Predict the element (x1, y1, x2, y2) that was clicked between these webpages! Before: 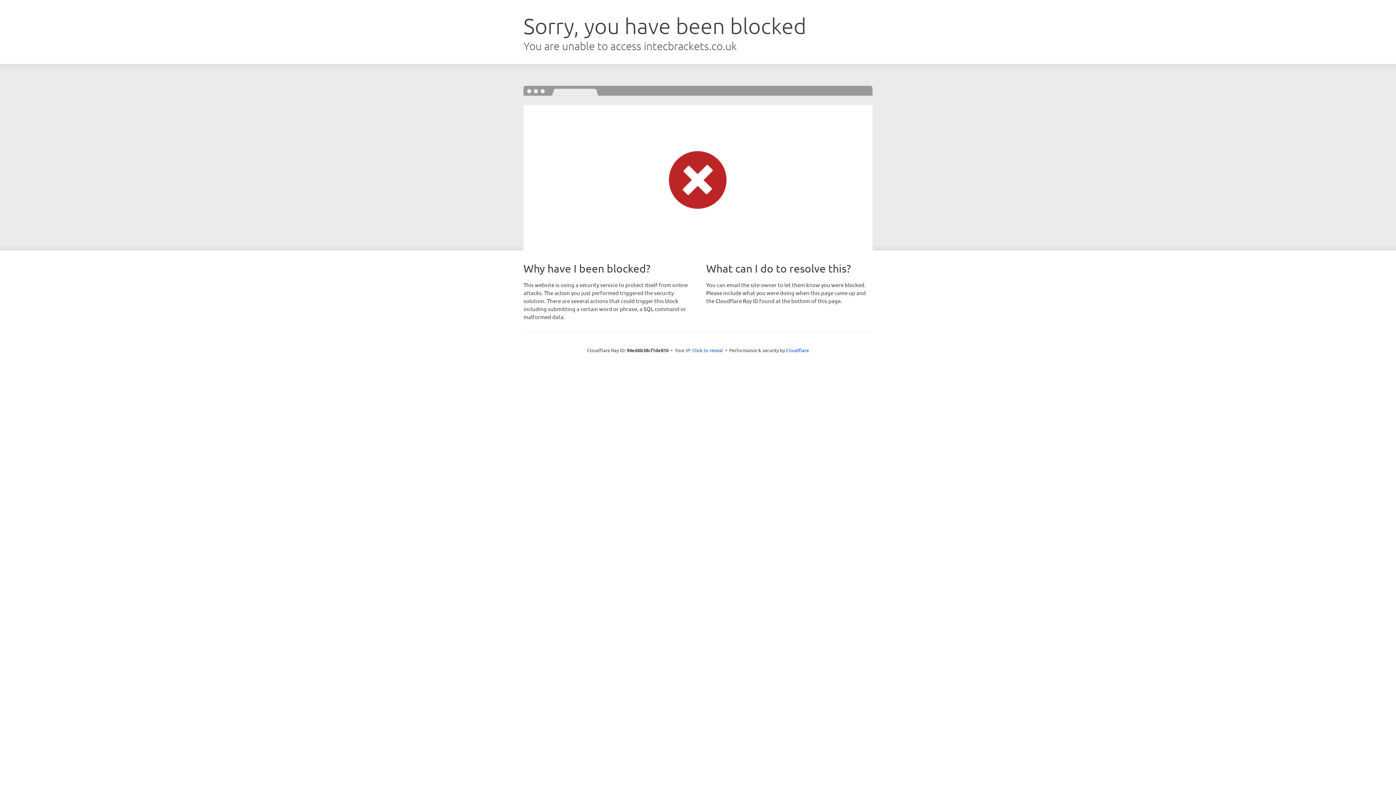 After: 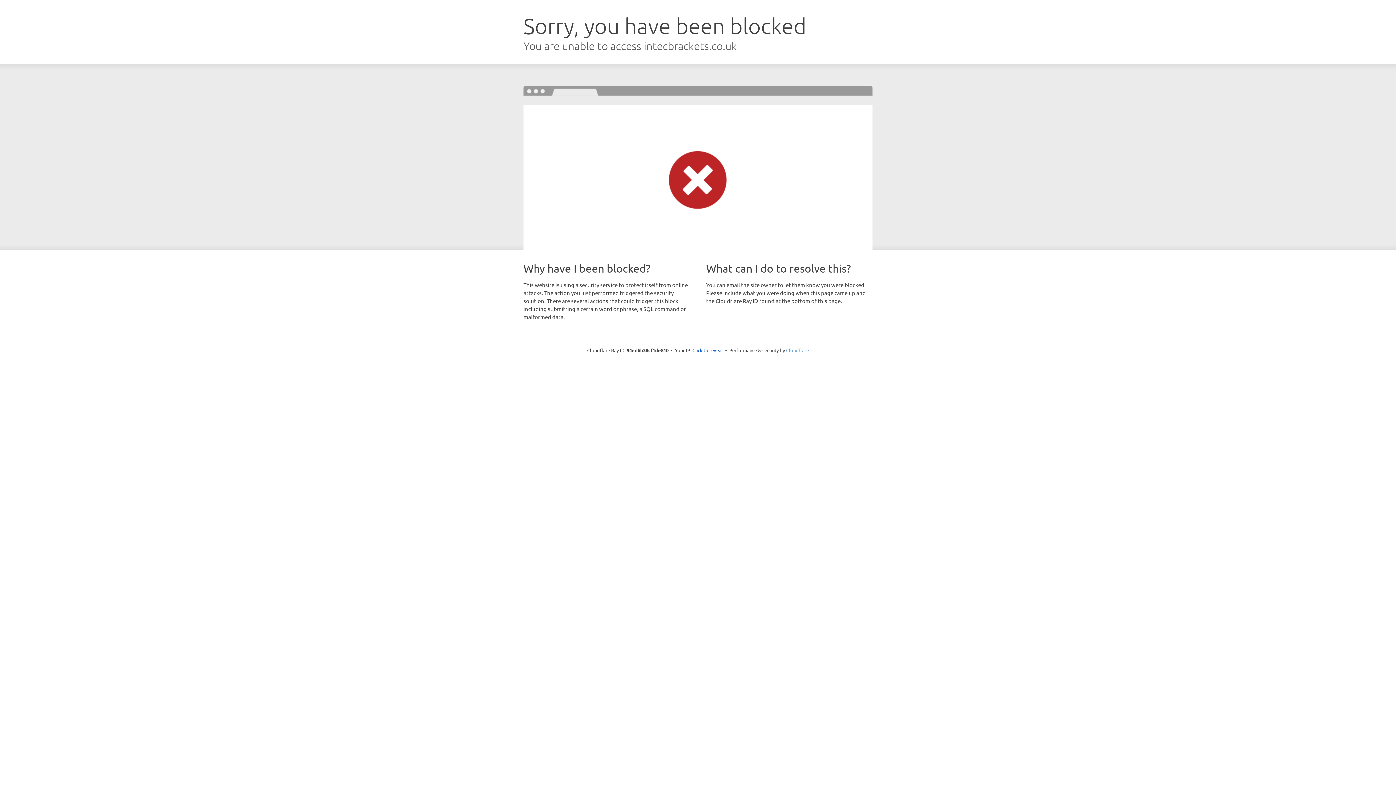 Action: label: Cloudflare bbox: (786, 347, 809, 353)